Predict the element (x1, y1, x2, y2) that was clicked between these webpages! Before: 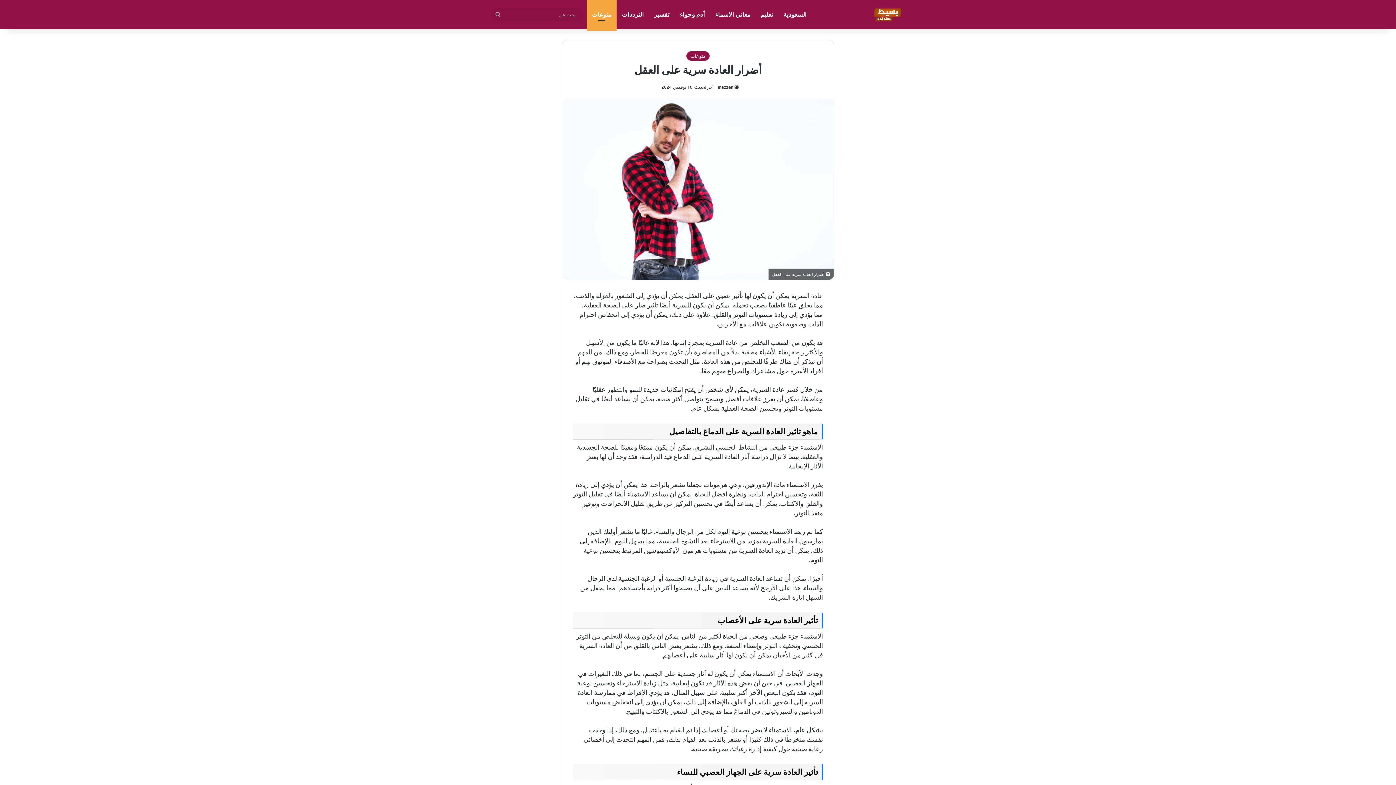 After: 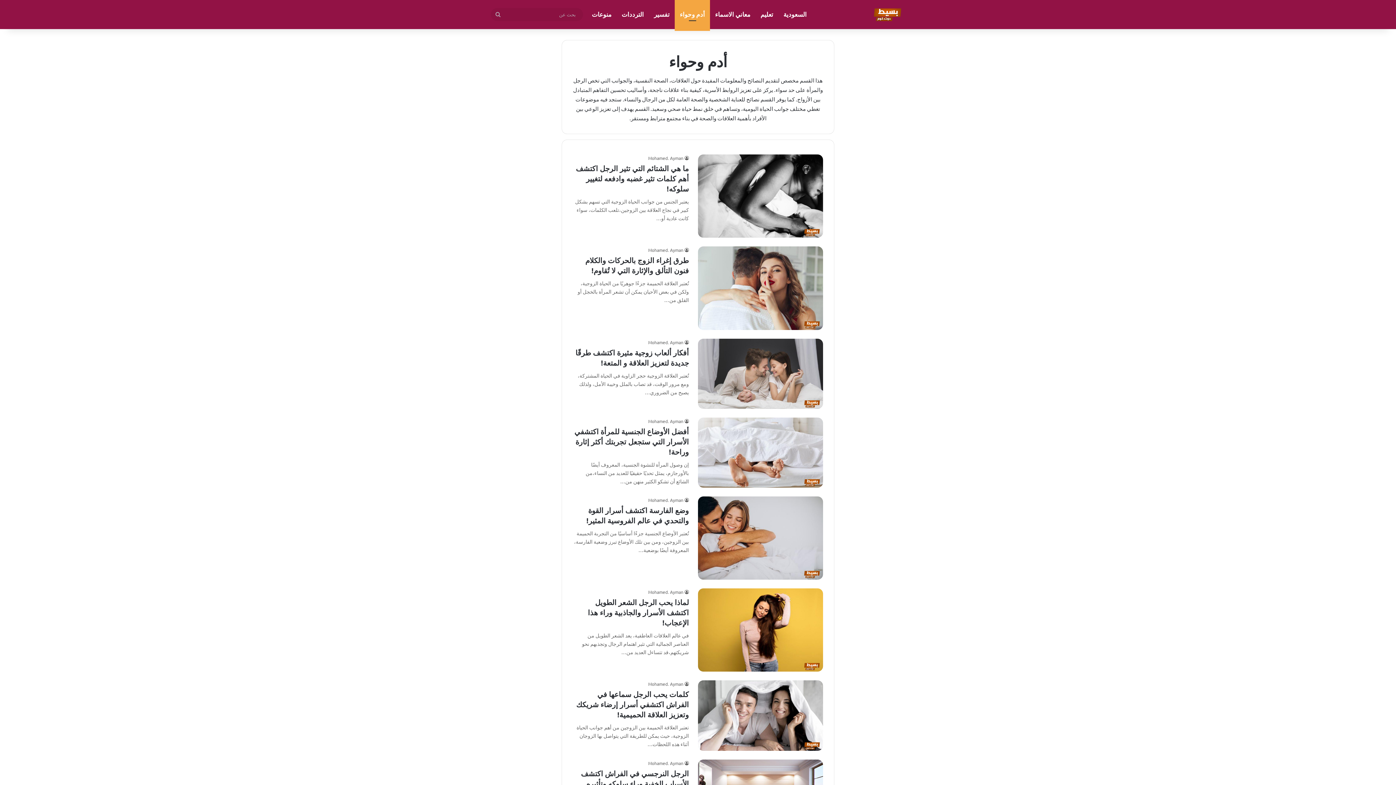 Action: bbox: (674, 0, 710, 29) label: أدم وحواء